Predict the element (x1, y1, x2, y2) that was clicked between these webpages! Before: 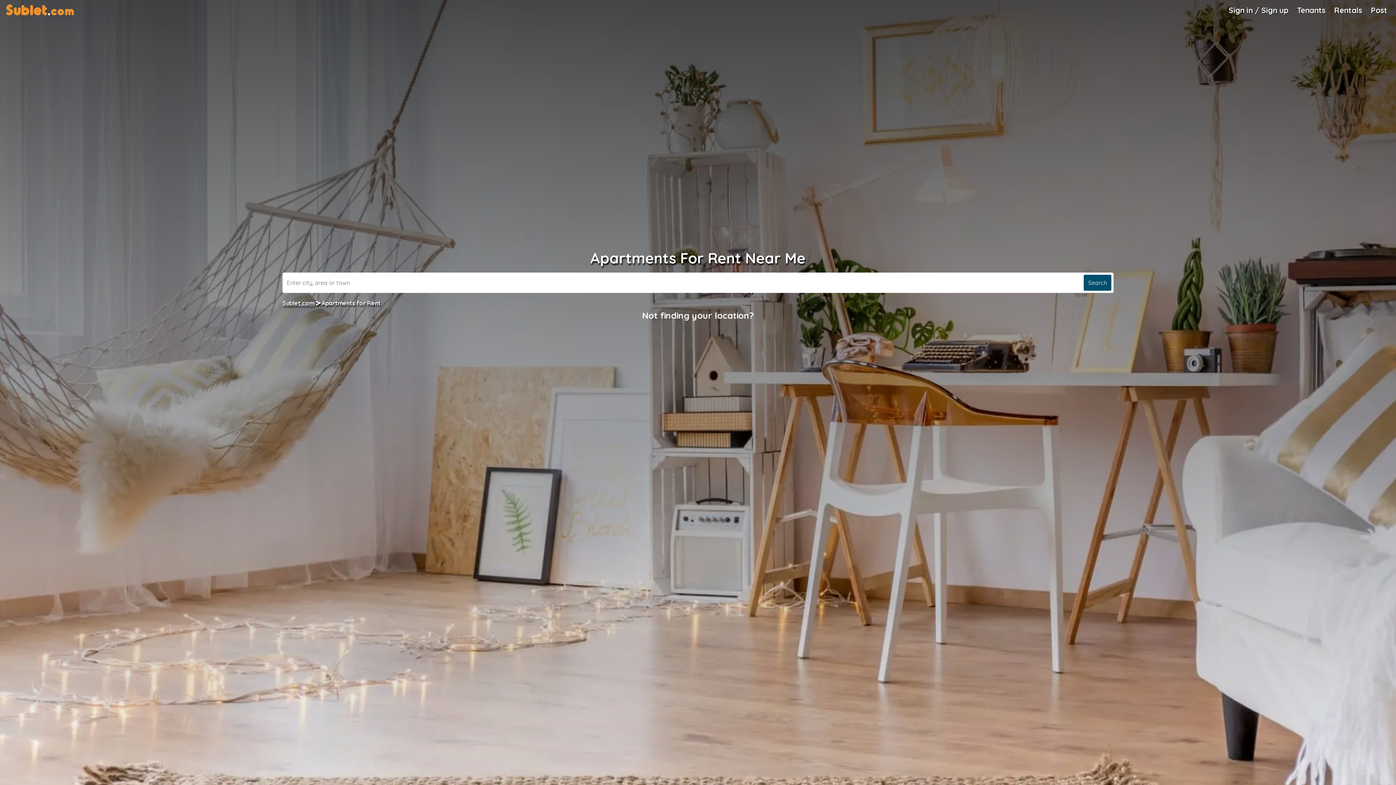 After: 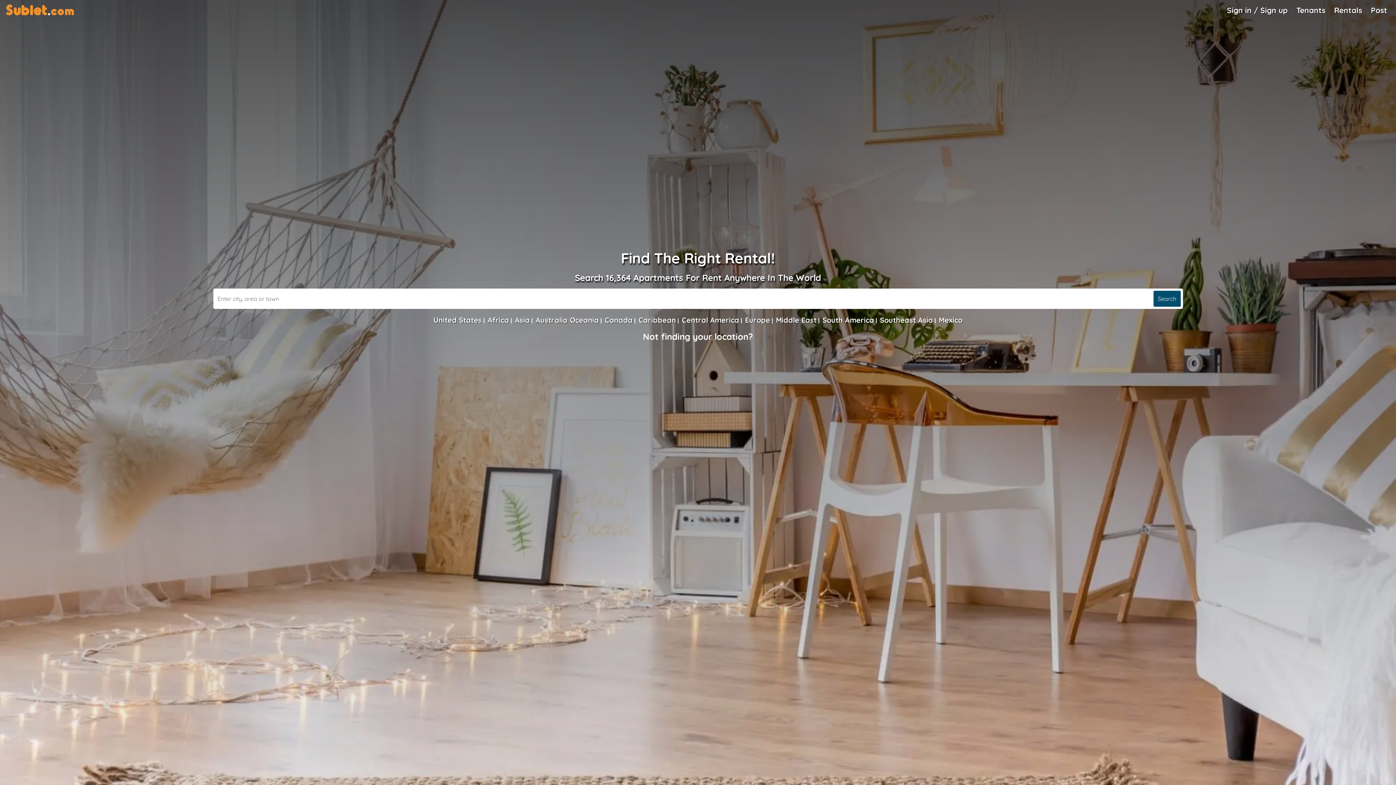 Action: label: Not finding your location? bbox: (642, 310, 754, 321)